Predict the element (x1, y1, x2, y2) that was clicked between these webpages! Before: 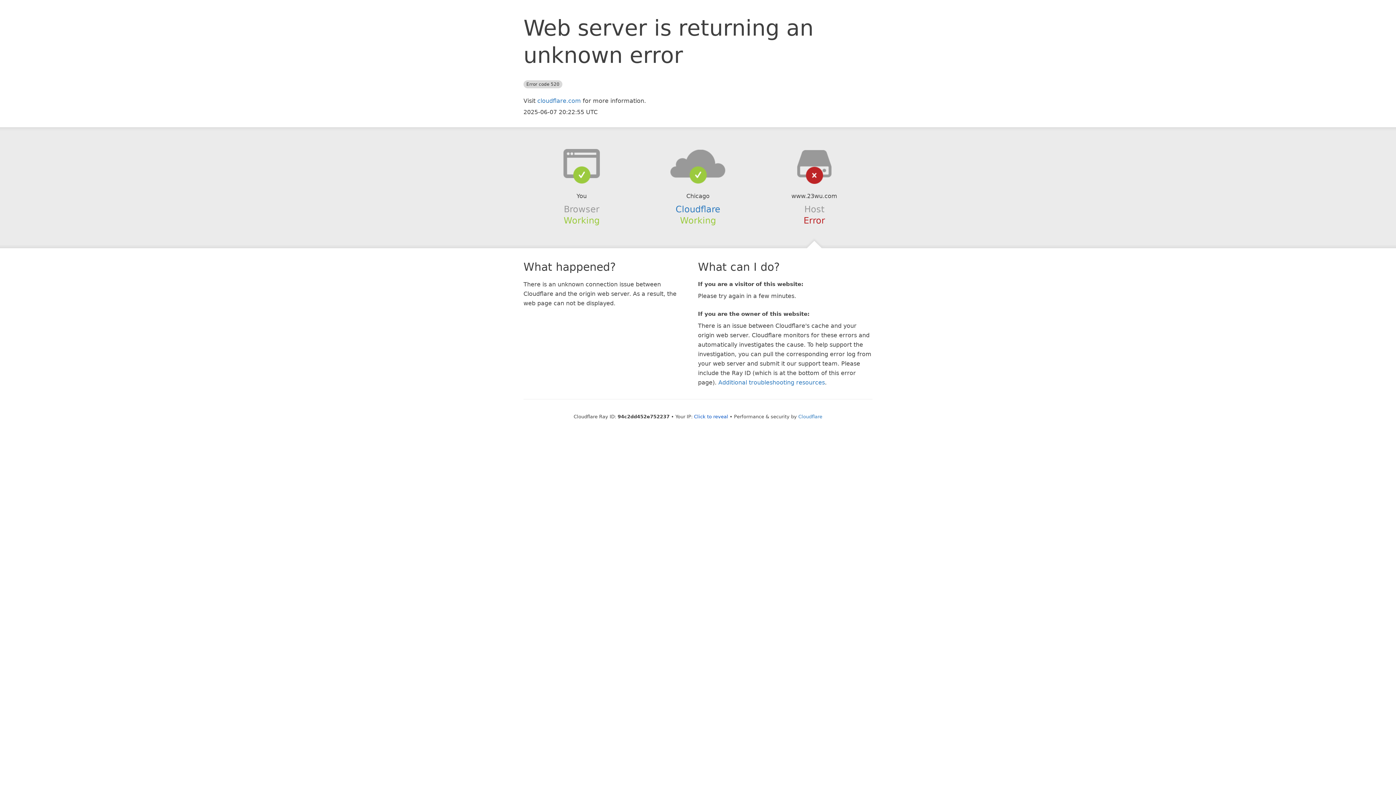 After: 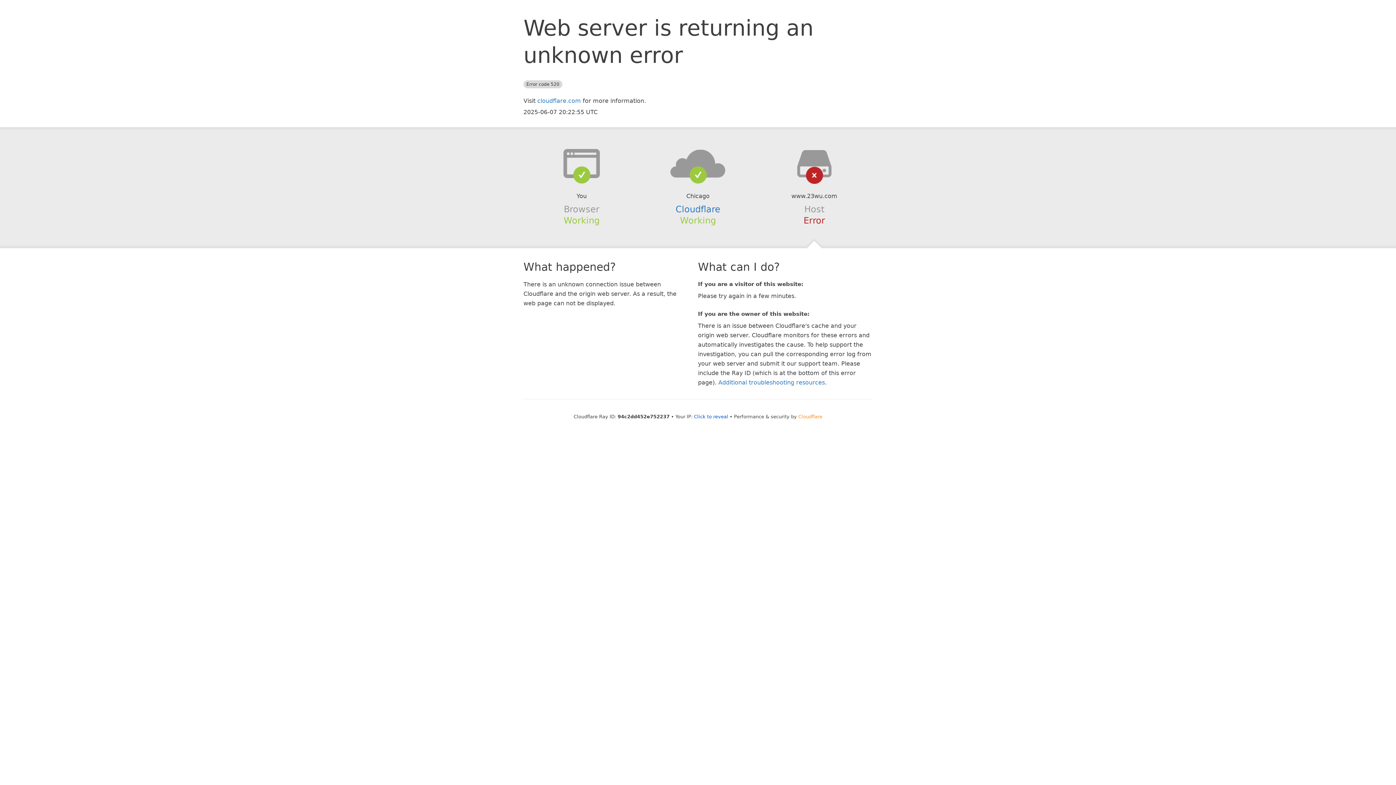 Action: label: Cloudflare bbox: (798, 414, 822, 419)